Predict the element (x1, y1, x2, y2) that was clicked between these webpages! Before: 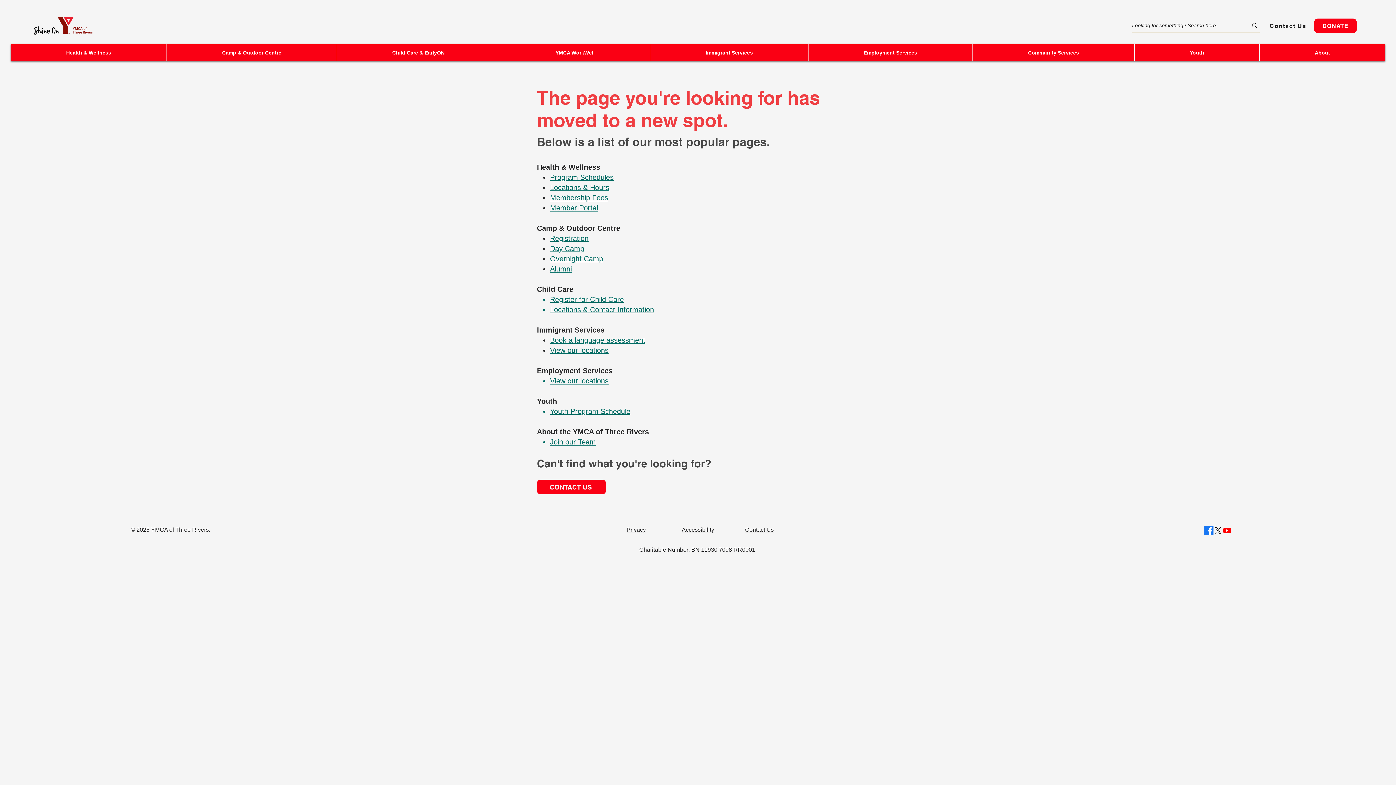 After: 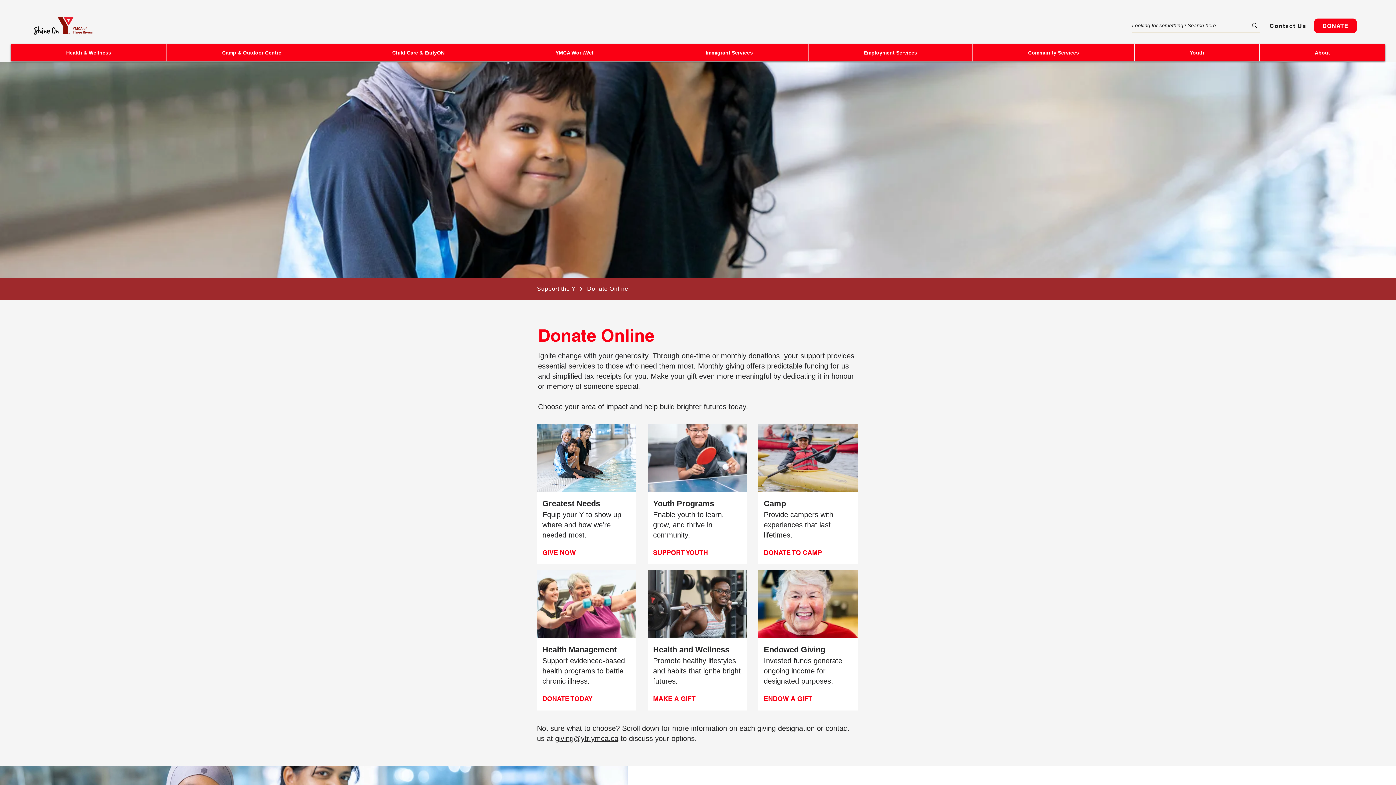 Action: label: DONATE bbox: (1314, 18, 1357, 33)